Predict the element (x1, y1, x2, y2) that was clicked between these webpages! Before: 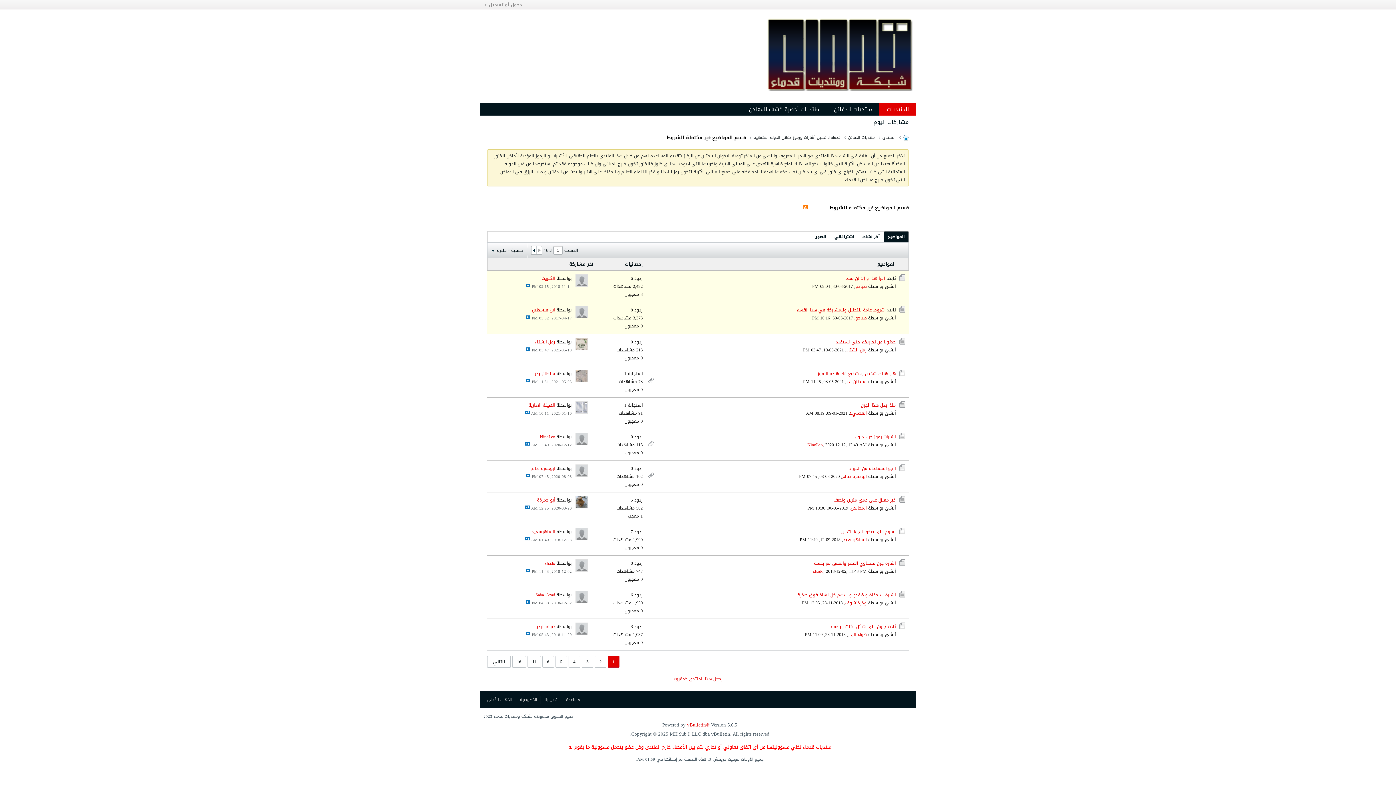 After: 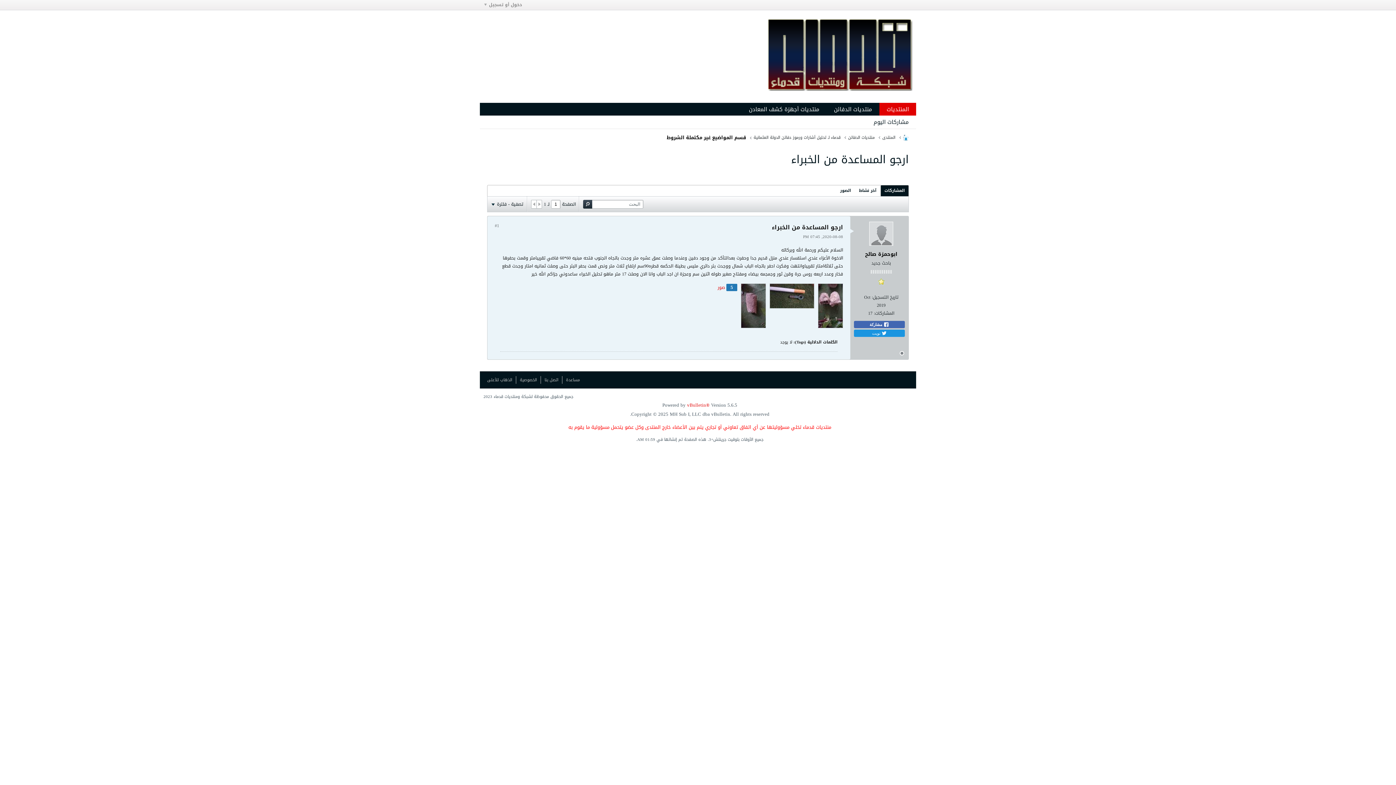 Action: label: ارجو المساعدة من الخبراء bbox: (849, 464, 896, 472)